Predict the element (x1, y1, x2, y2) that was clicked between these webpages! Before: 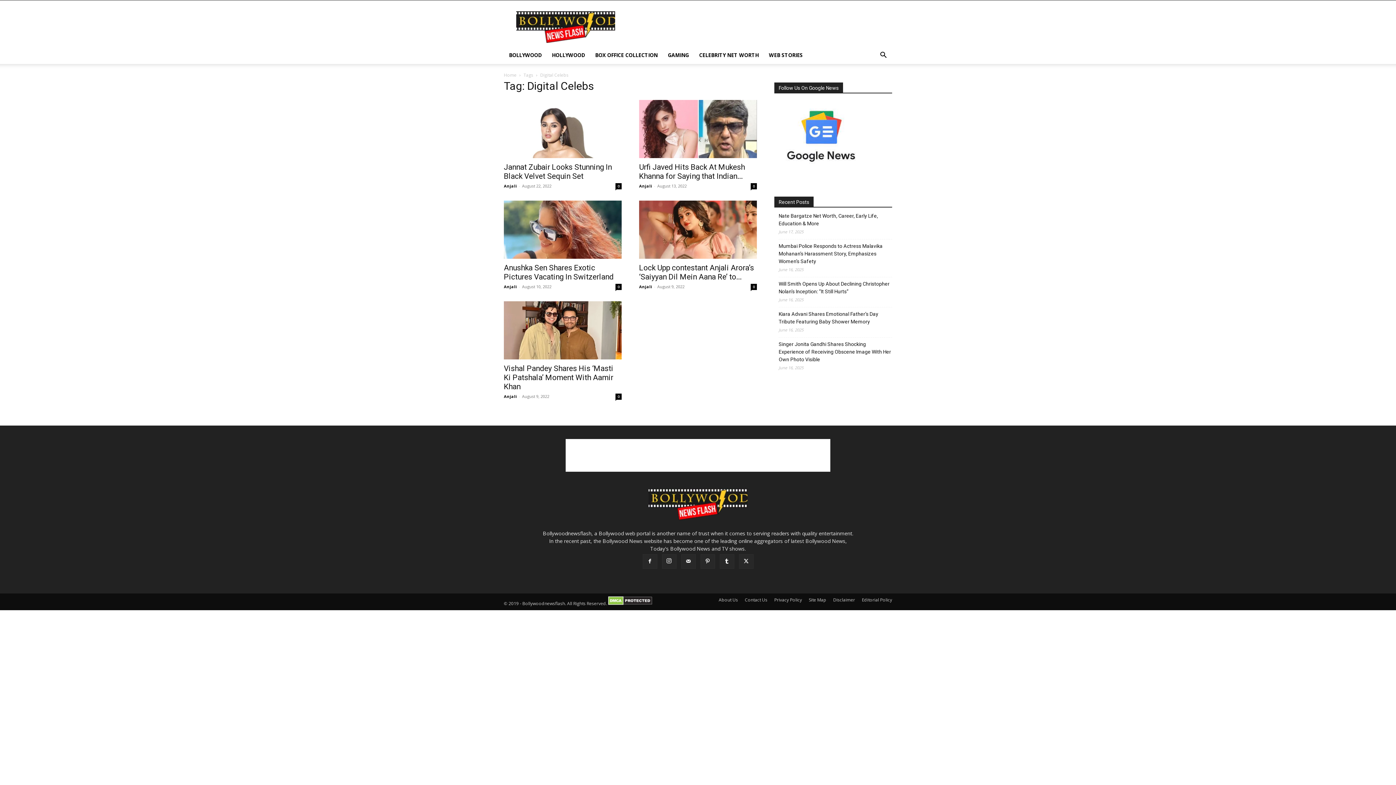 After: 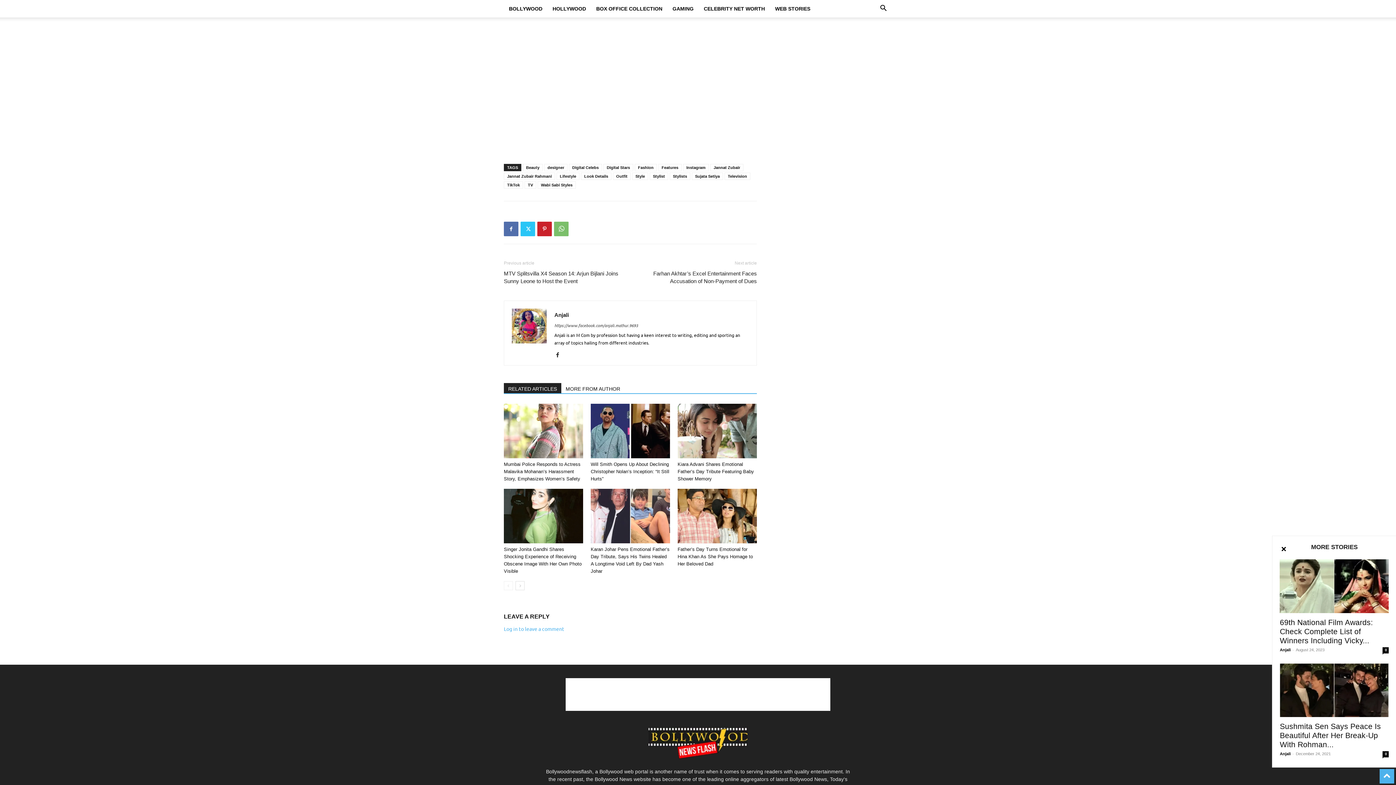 Action: label: 0 bbox: (615, 183, 621, 189)